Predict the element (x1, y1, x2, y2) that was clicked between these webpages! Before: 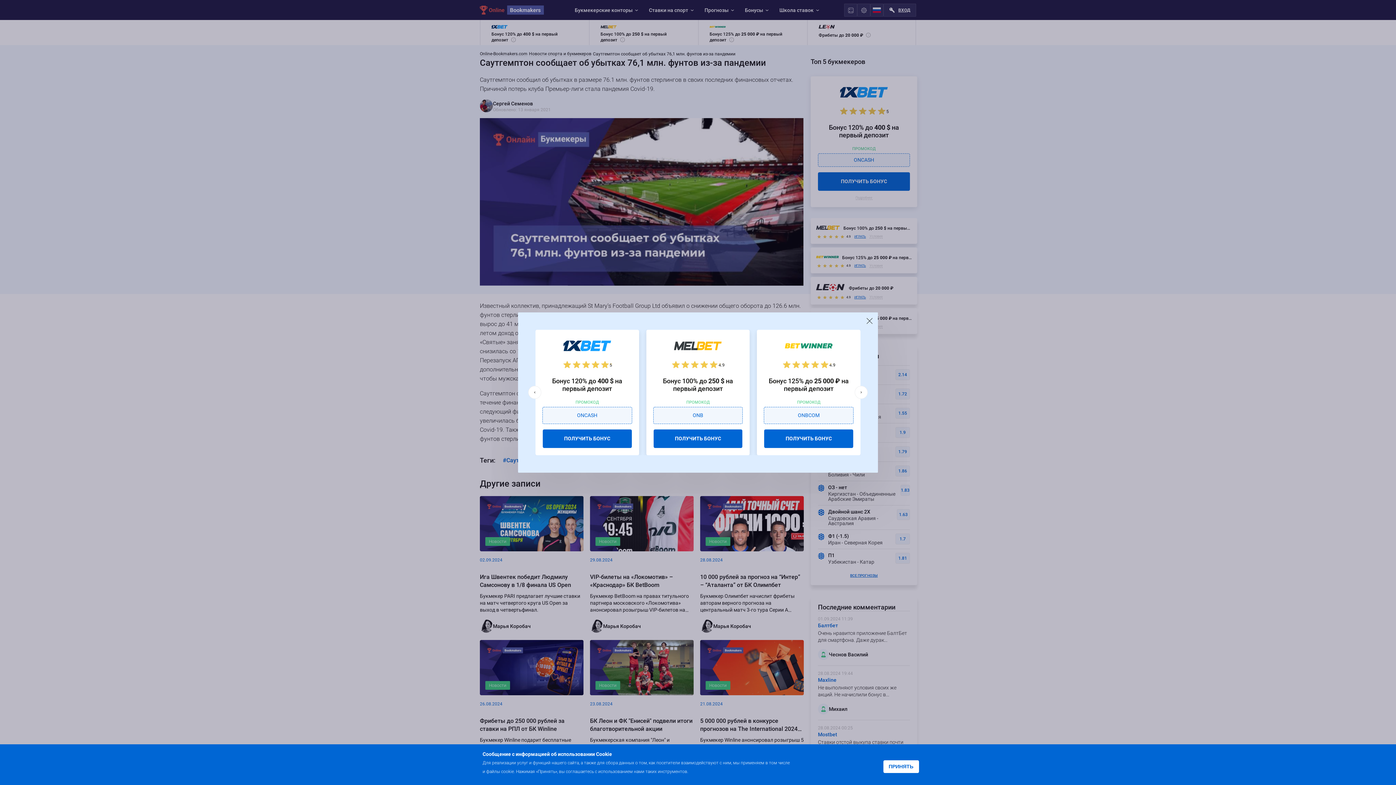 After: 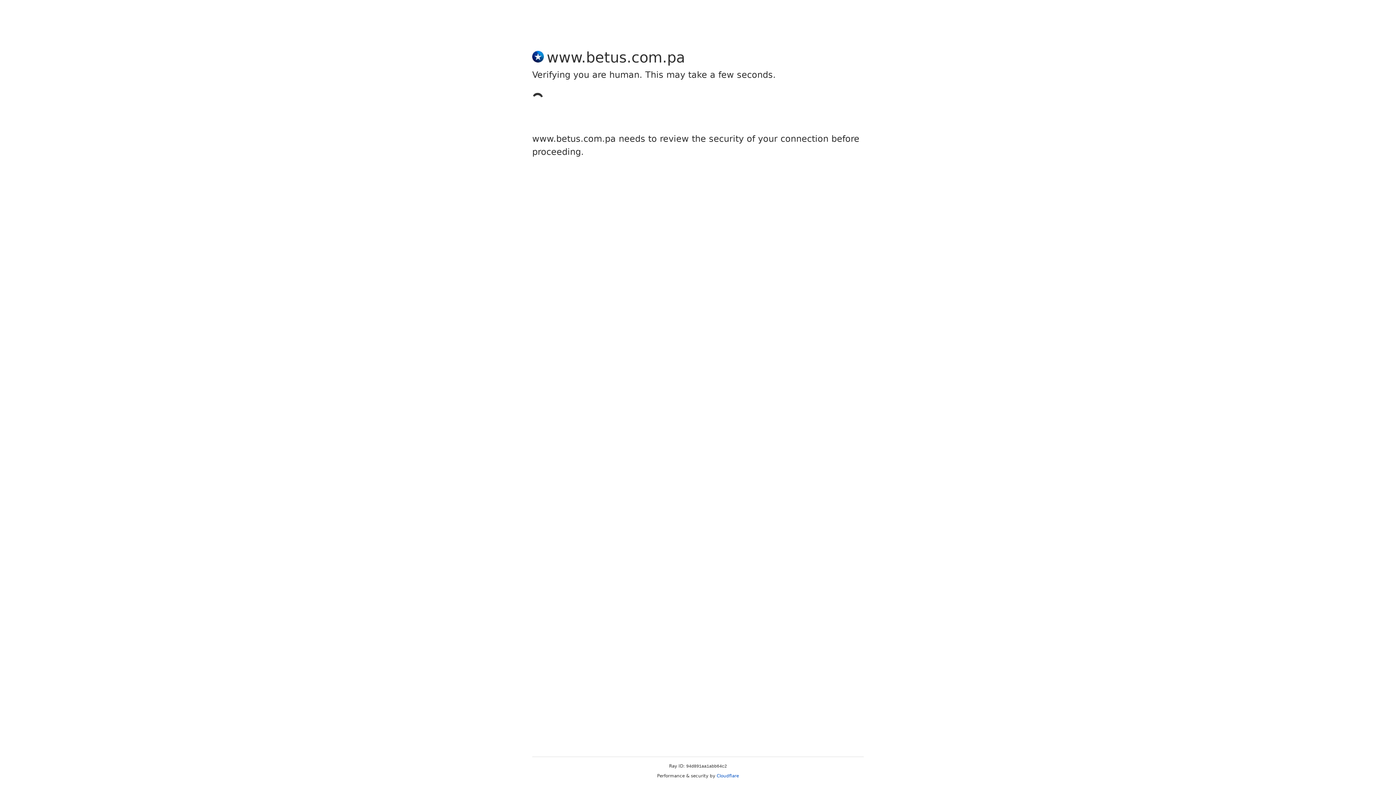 Action: bbox: (764, 429, 853, 448) label: ПОЛУЧИТЬ БОНУС